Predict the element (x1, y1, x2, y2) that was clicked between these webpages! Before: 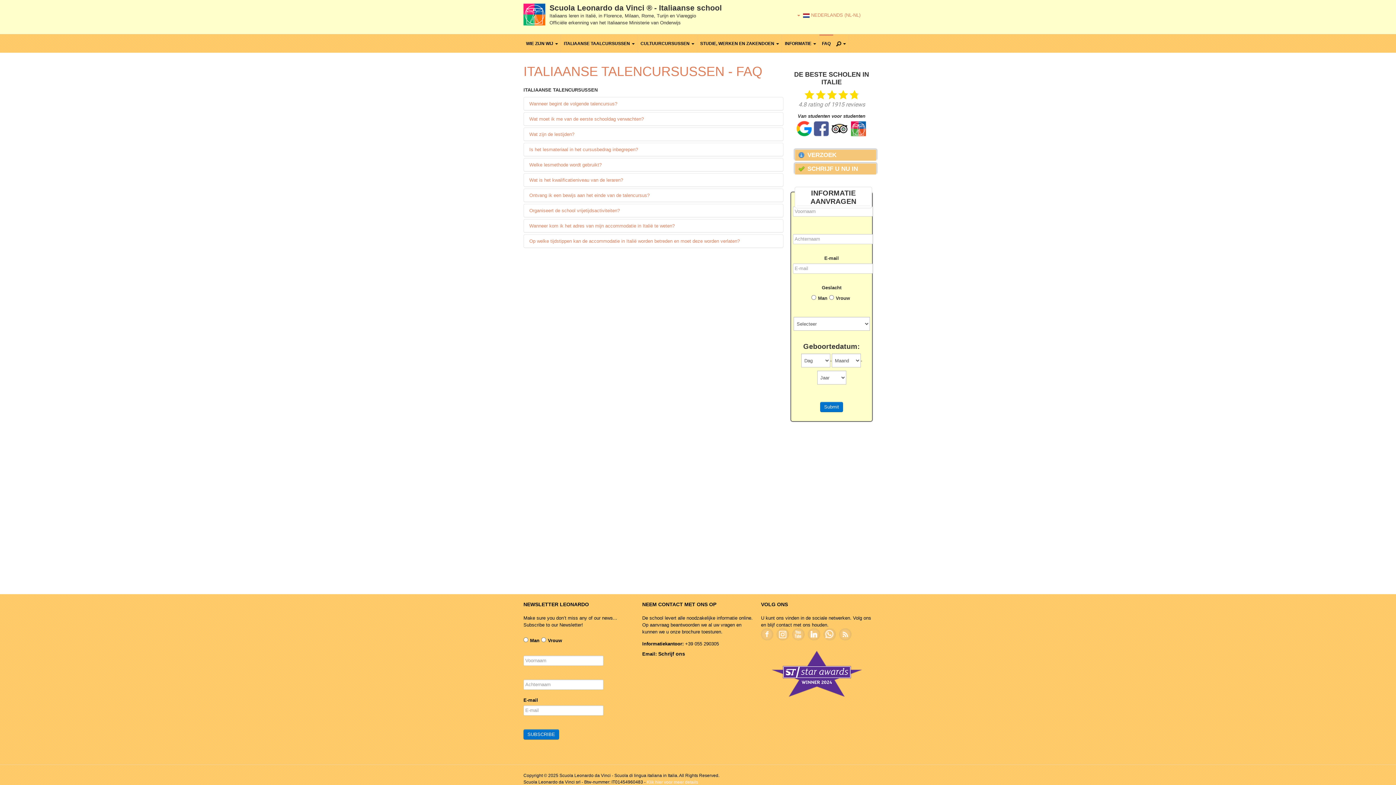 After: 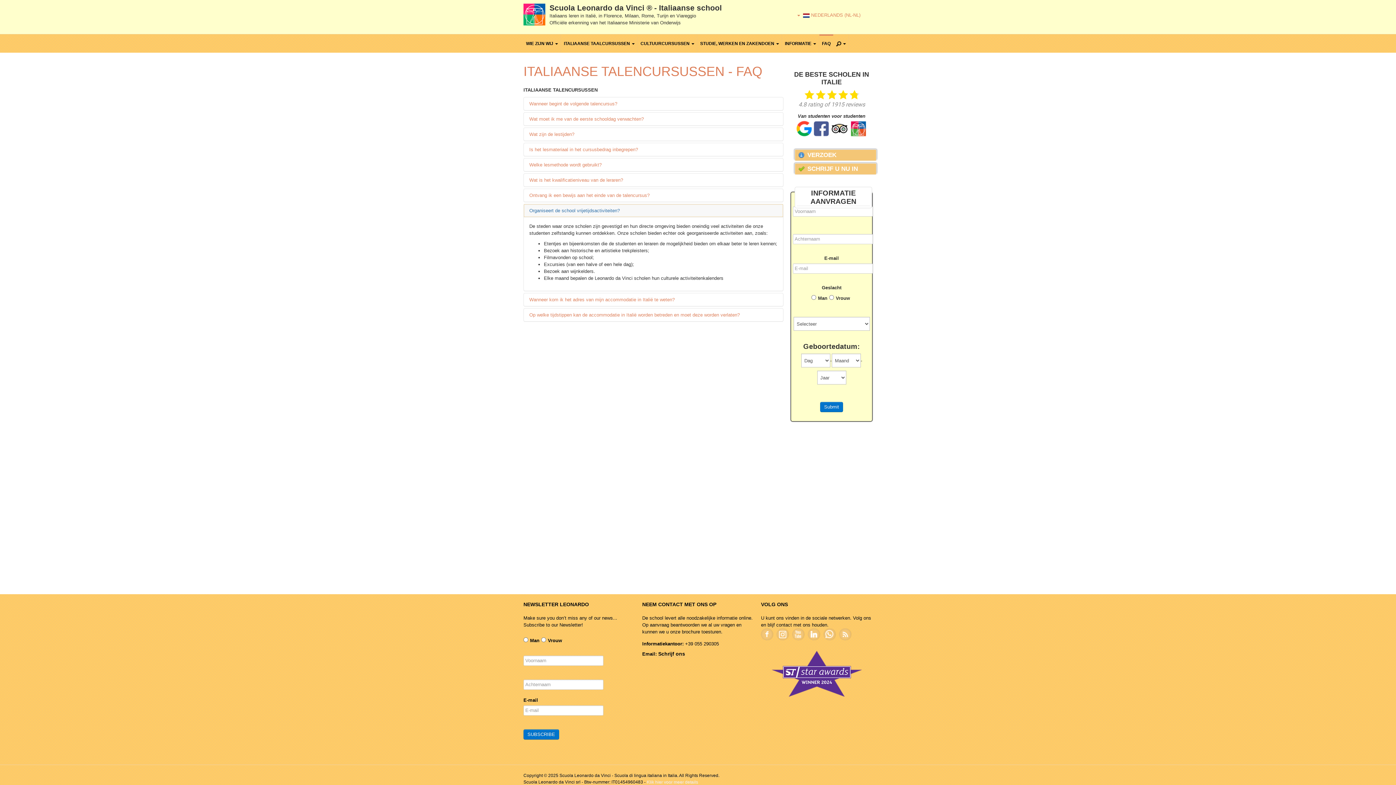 Action: bbox: (524, 204, 783, 217) label: Organiseert de school vrijetijdsactiviteiten?